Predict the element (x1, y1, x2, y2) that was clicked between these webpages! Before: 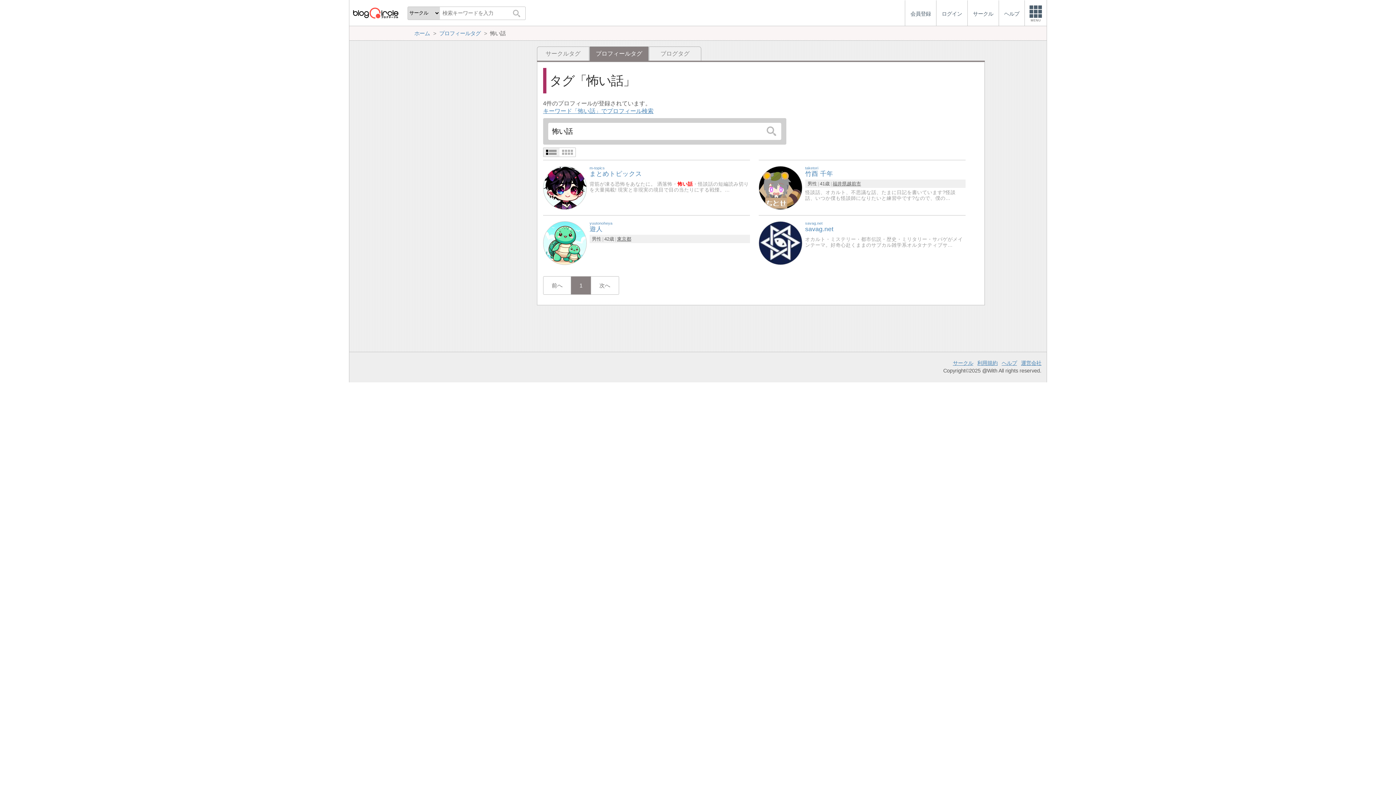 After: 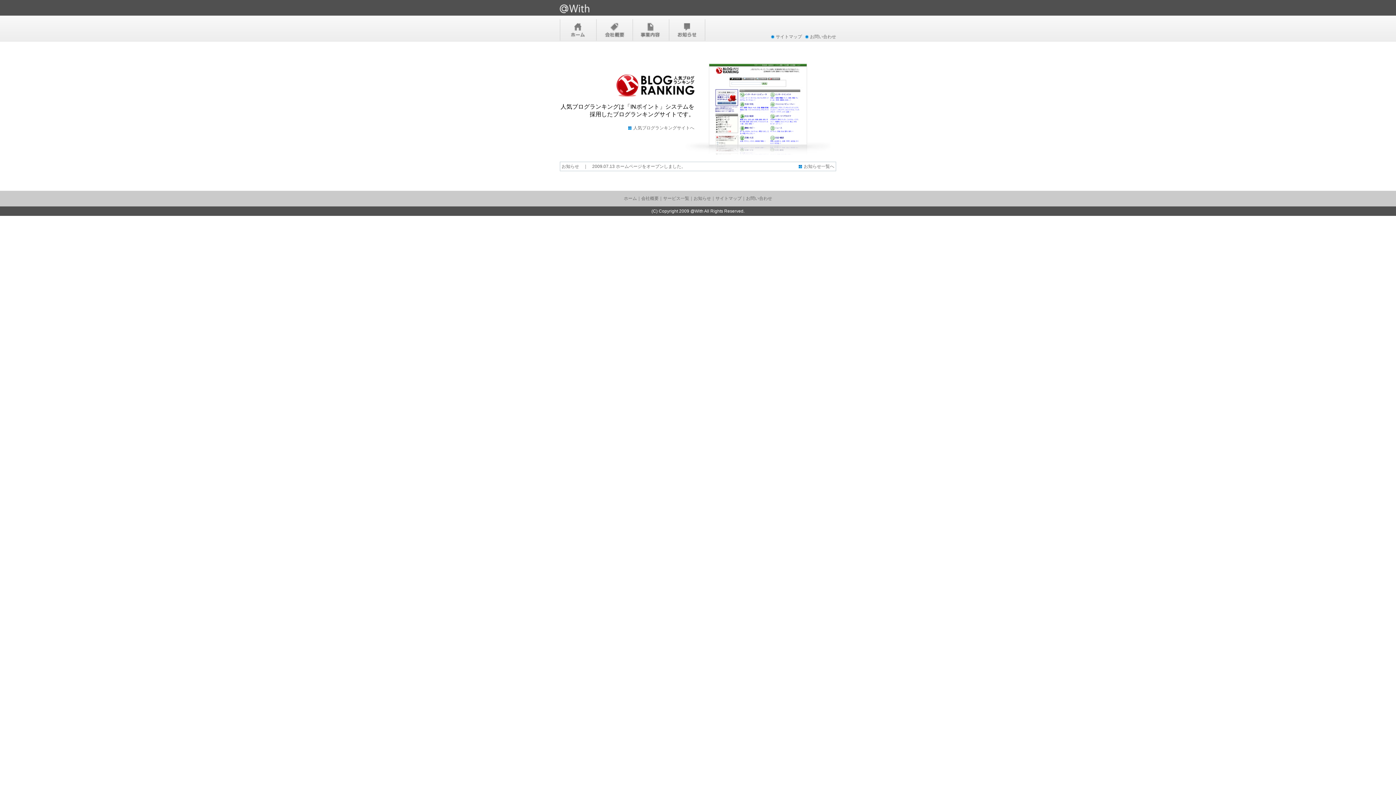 Action: bbox: (1021, 360, 1041, 366) label: 運営会社